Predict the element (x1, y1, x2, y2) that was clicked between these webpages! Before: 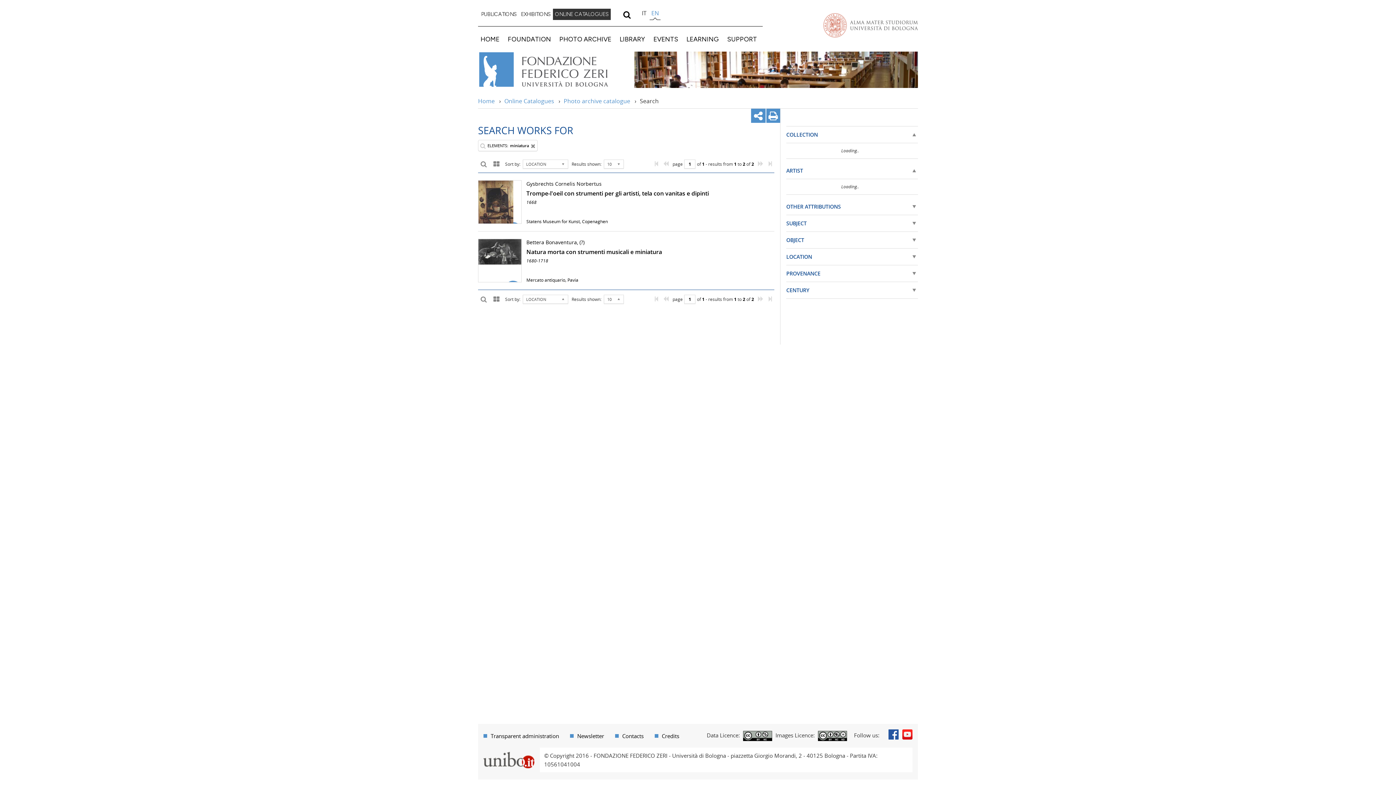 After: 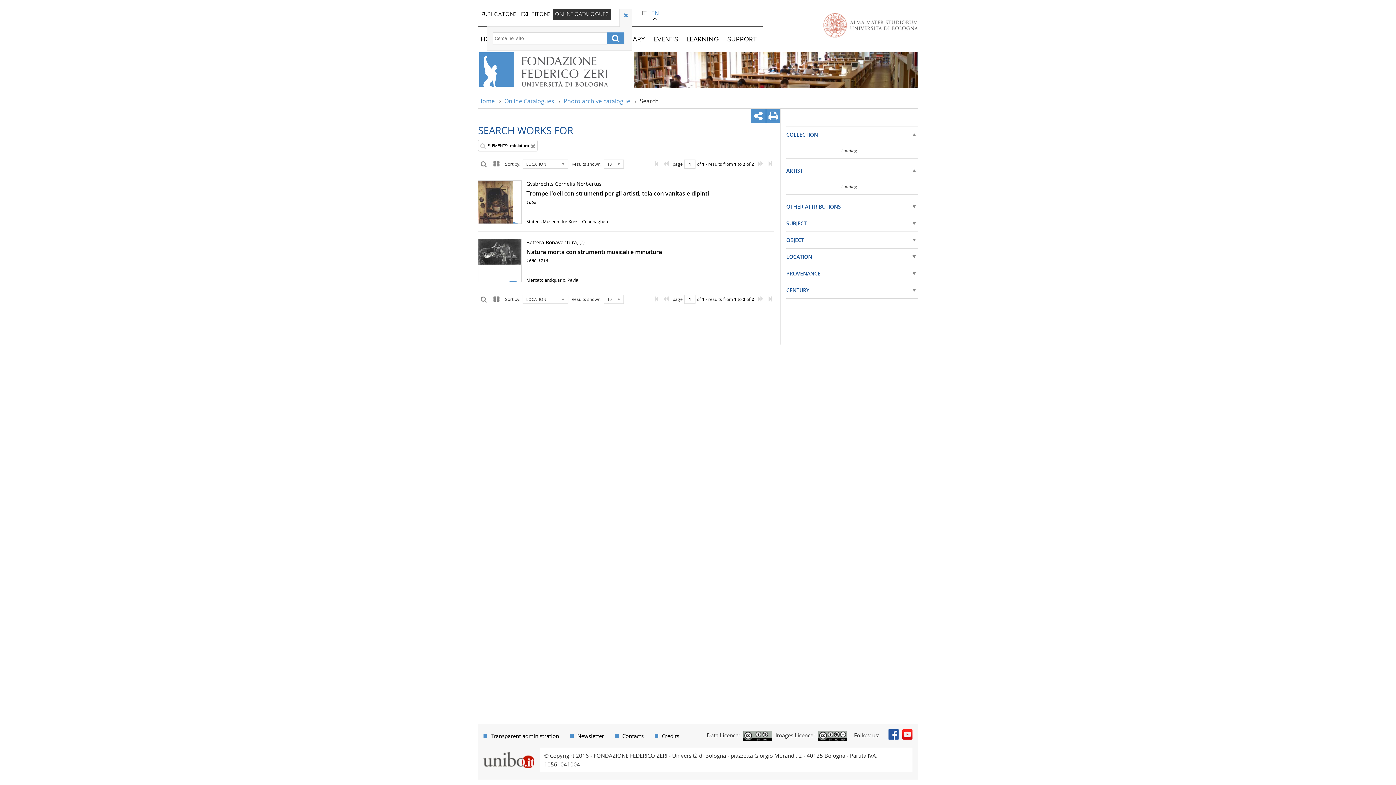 Action: bbox: (621, 9, 632, 19)